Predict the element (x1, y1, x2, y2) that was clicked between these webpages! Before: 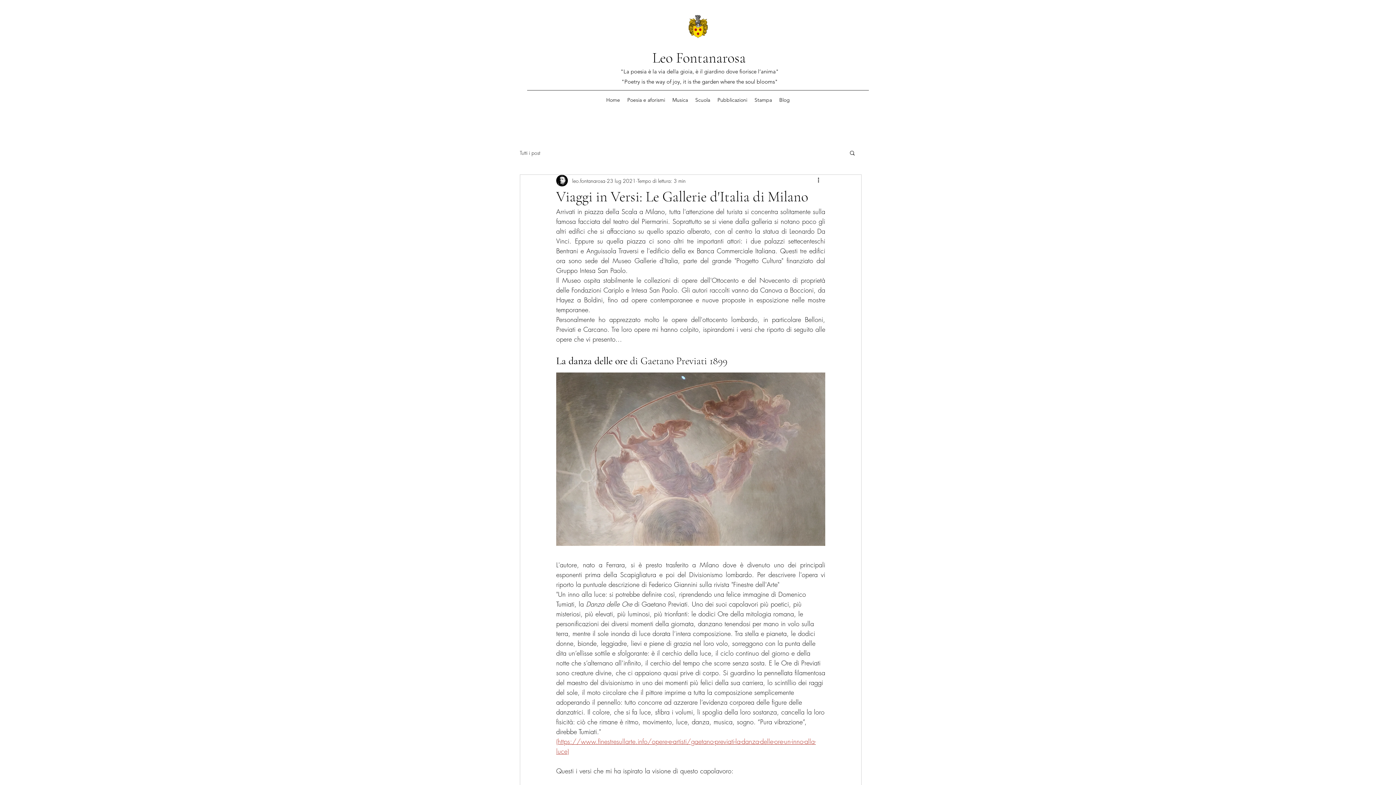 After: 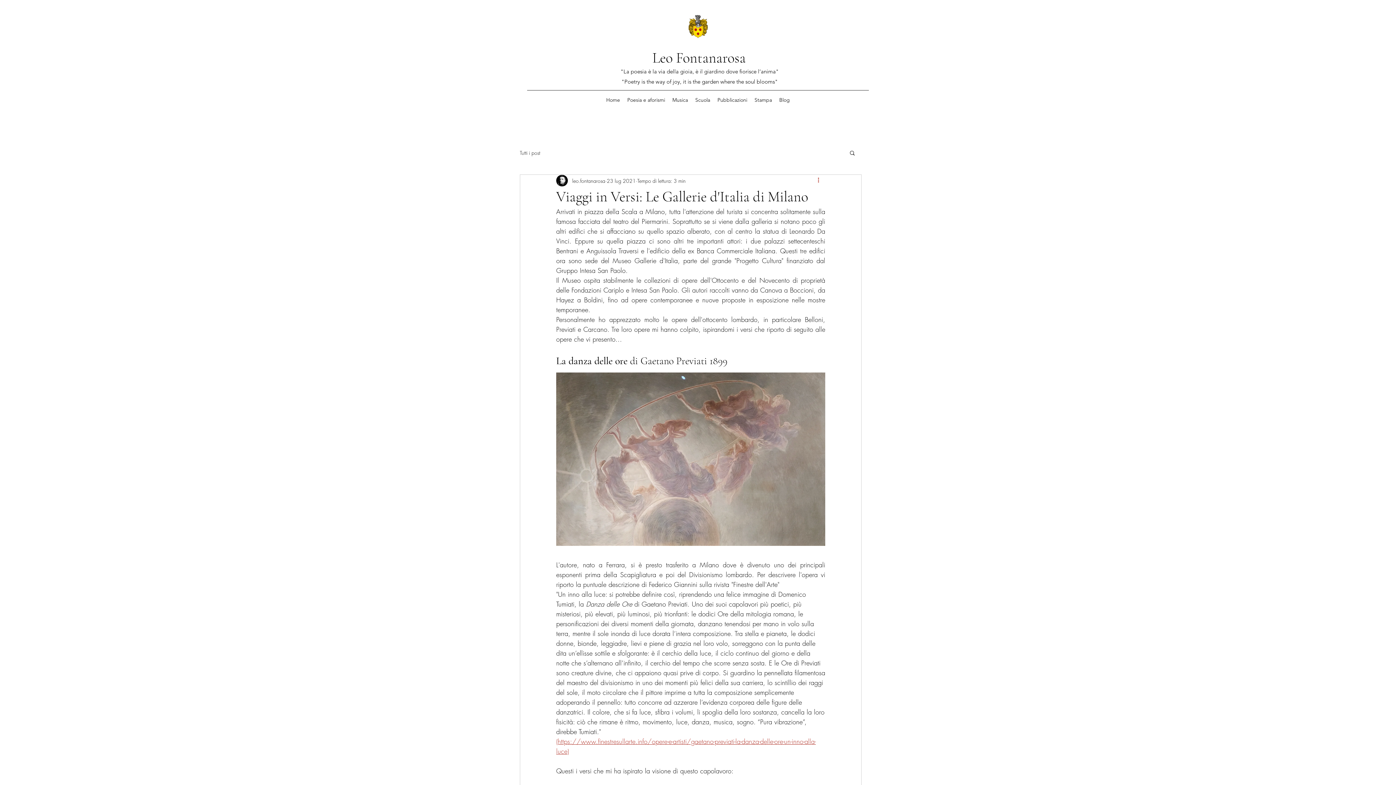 Action: bbox: (816, 176, 825, 185) label: Altre azioni